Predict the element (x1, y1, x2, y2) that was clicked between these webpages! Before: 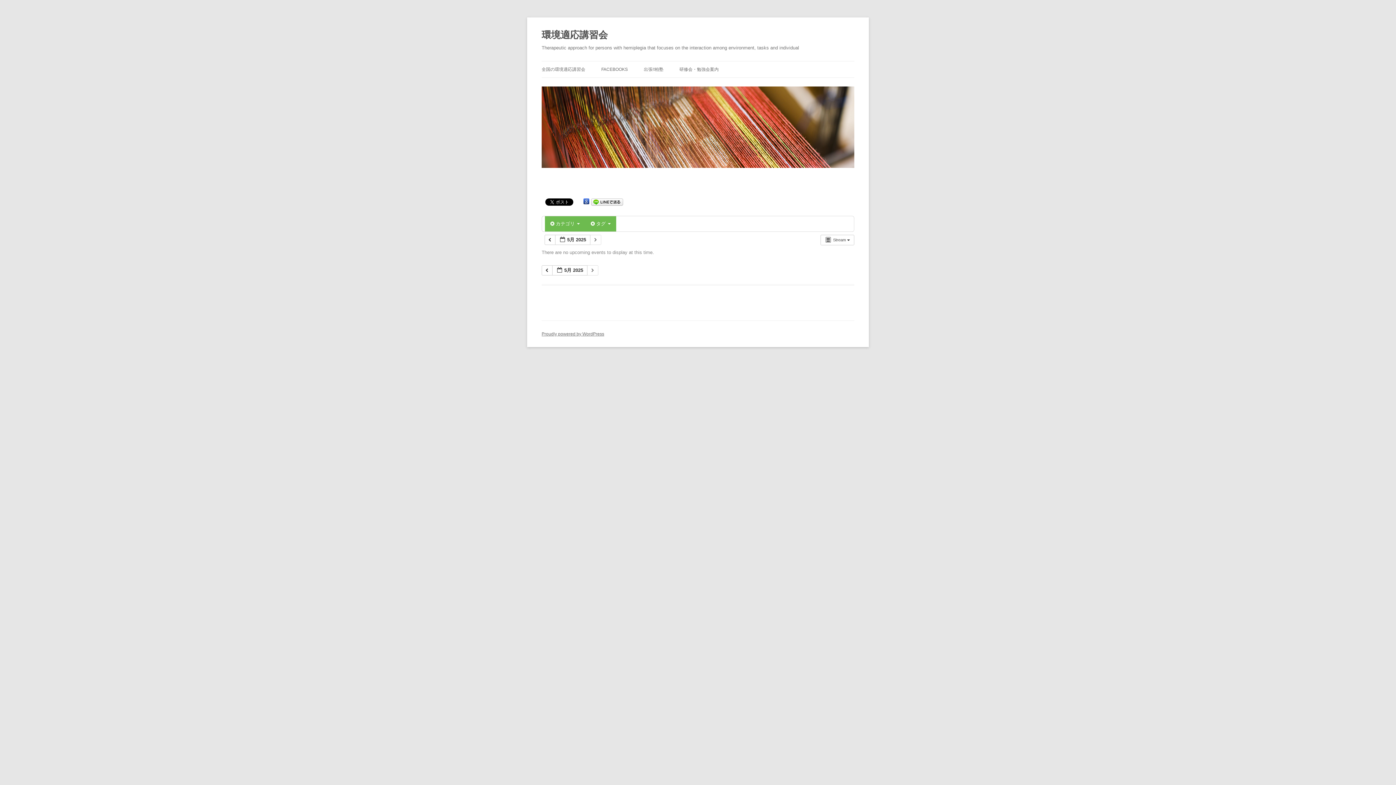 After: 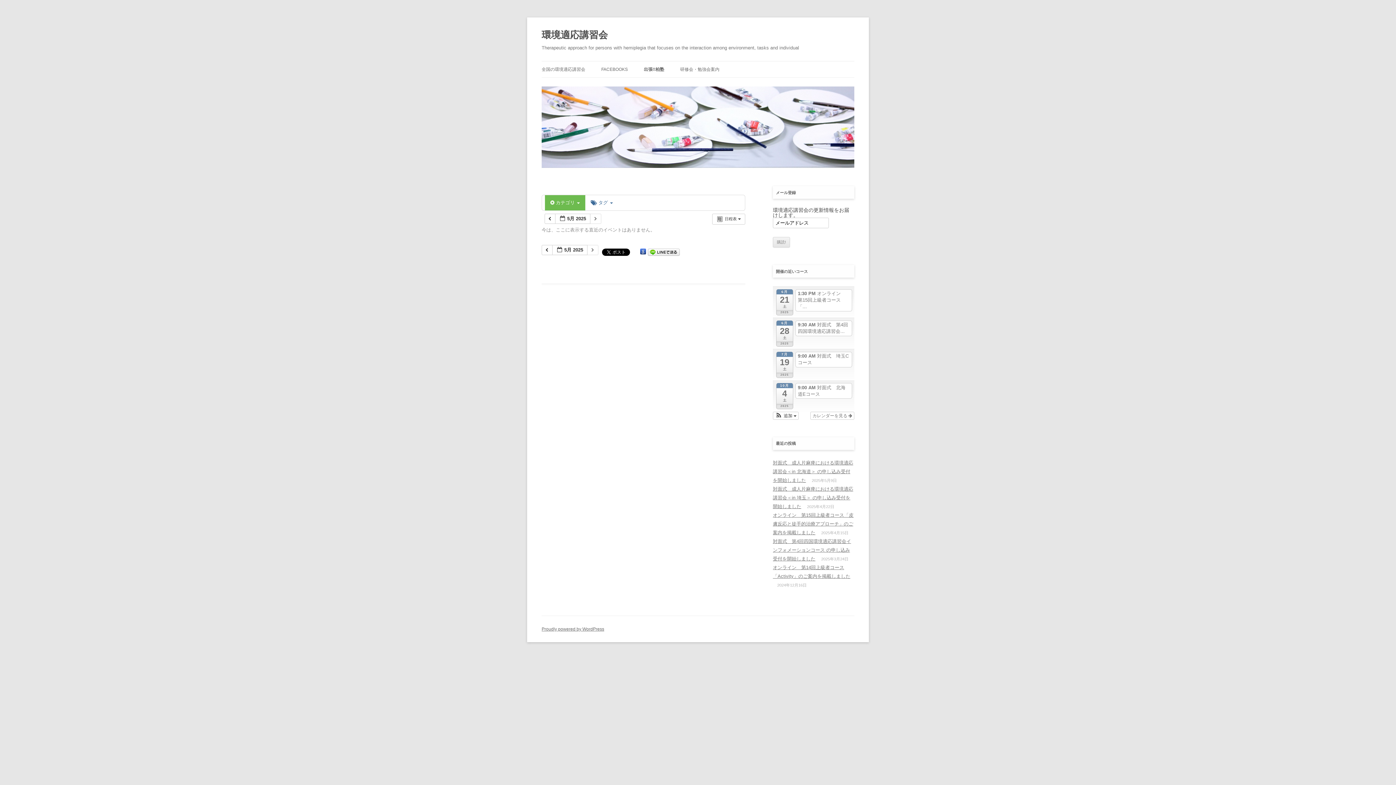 Action: bbox: (644, 61, 663, 77) label: 出張!!柏塾